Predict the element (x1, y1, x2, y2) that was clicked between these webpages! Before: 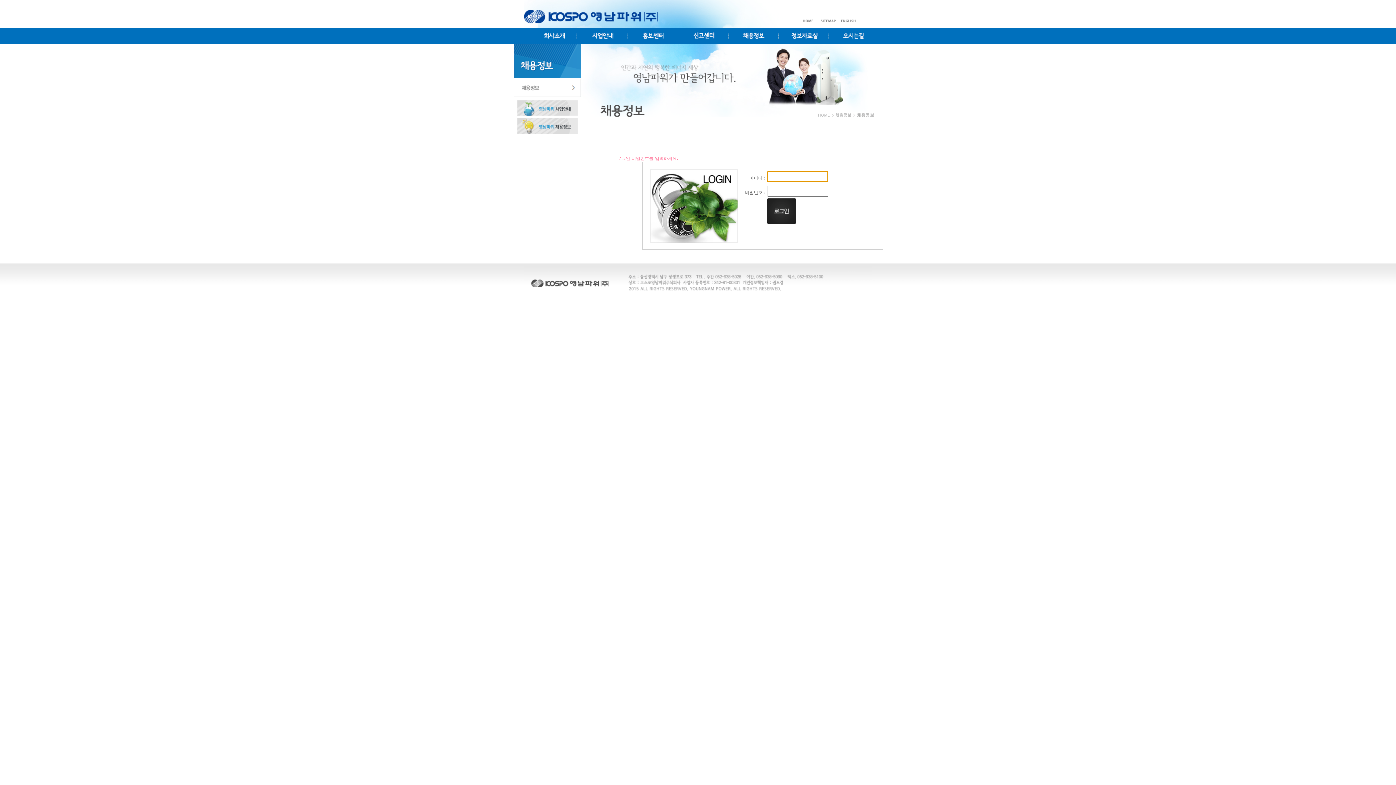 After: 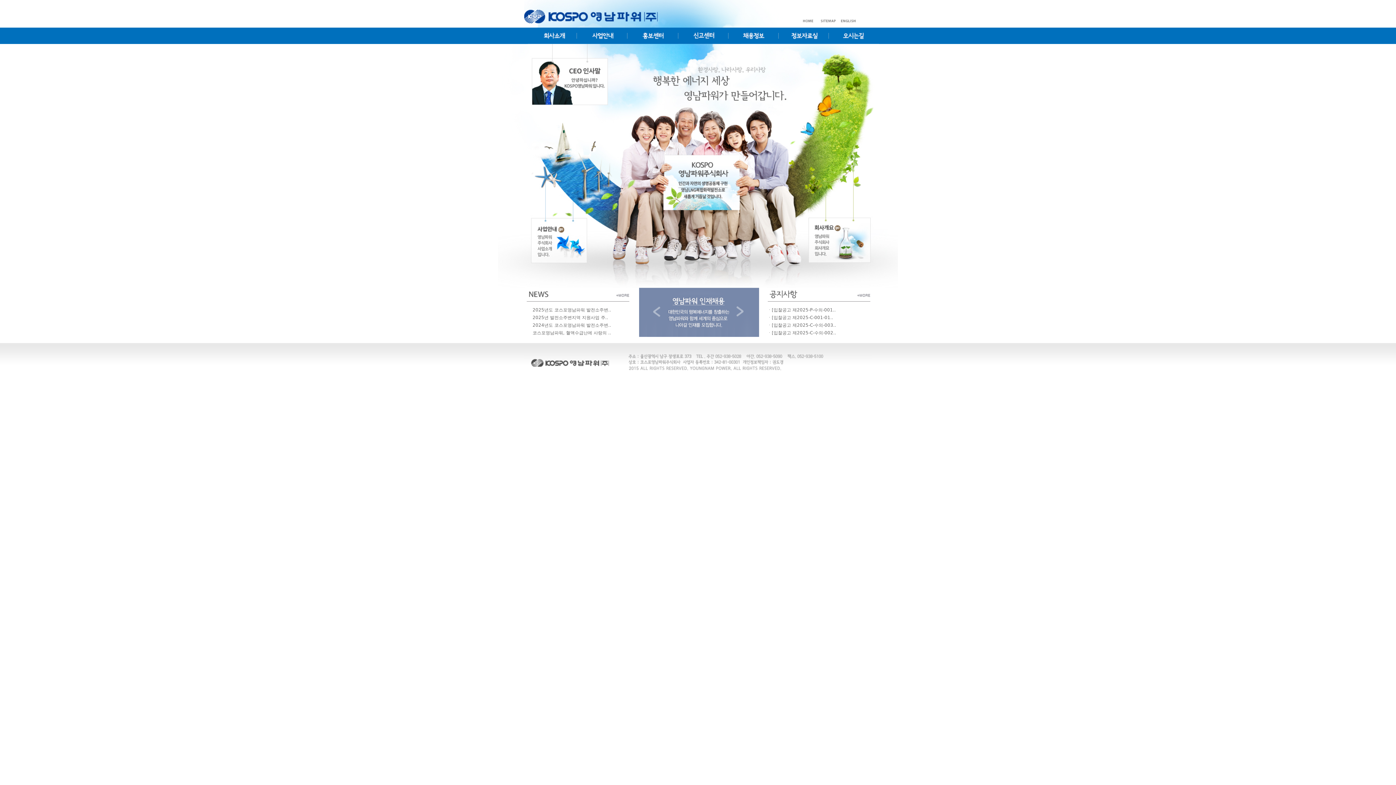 Action: bbox: (799, 23, 817, 28)